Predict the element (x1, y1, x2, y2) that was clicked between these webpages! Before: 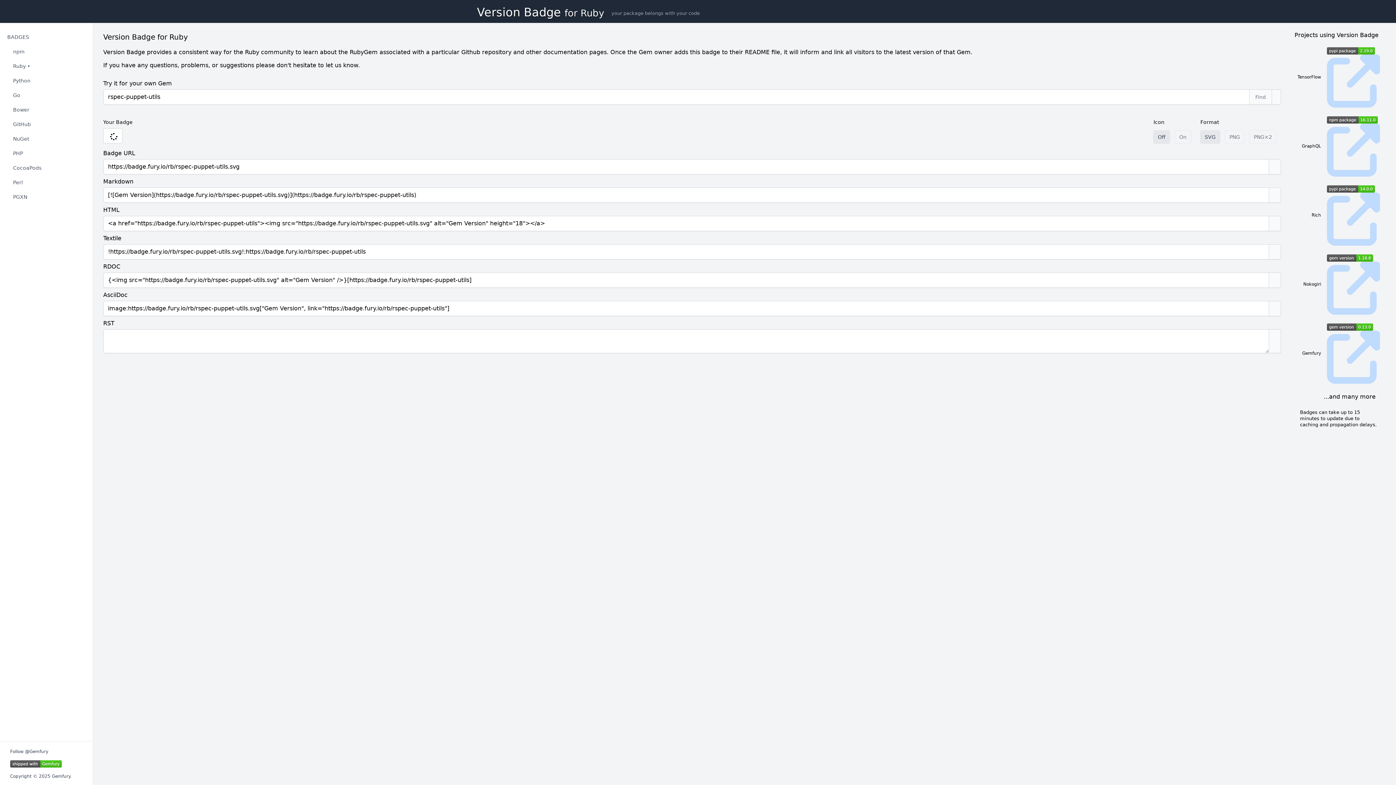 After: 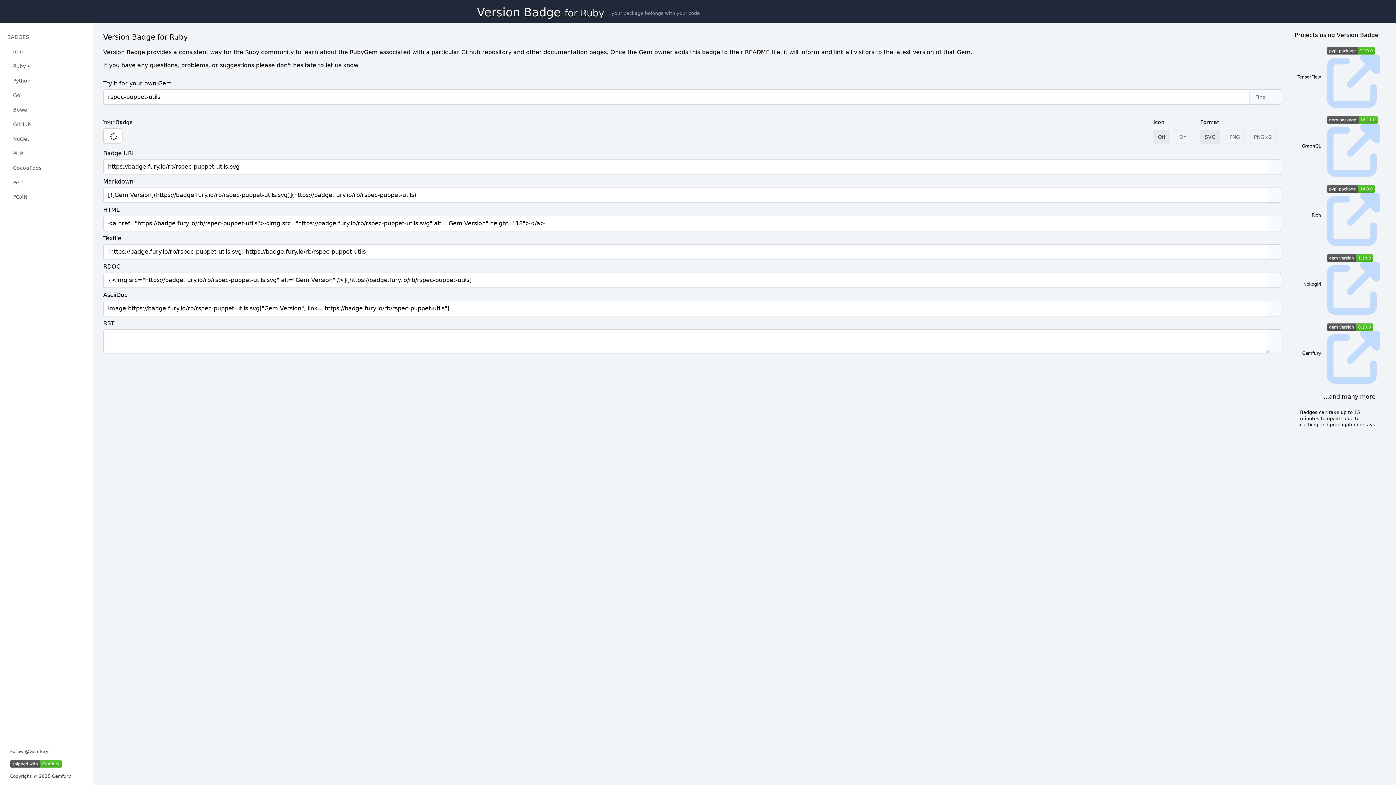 Action: label: Off bbox: (1153, 130, 1170, 144)